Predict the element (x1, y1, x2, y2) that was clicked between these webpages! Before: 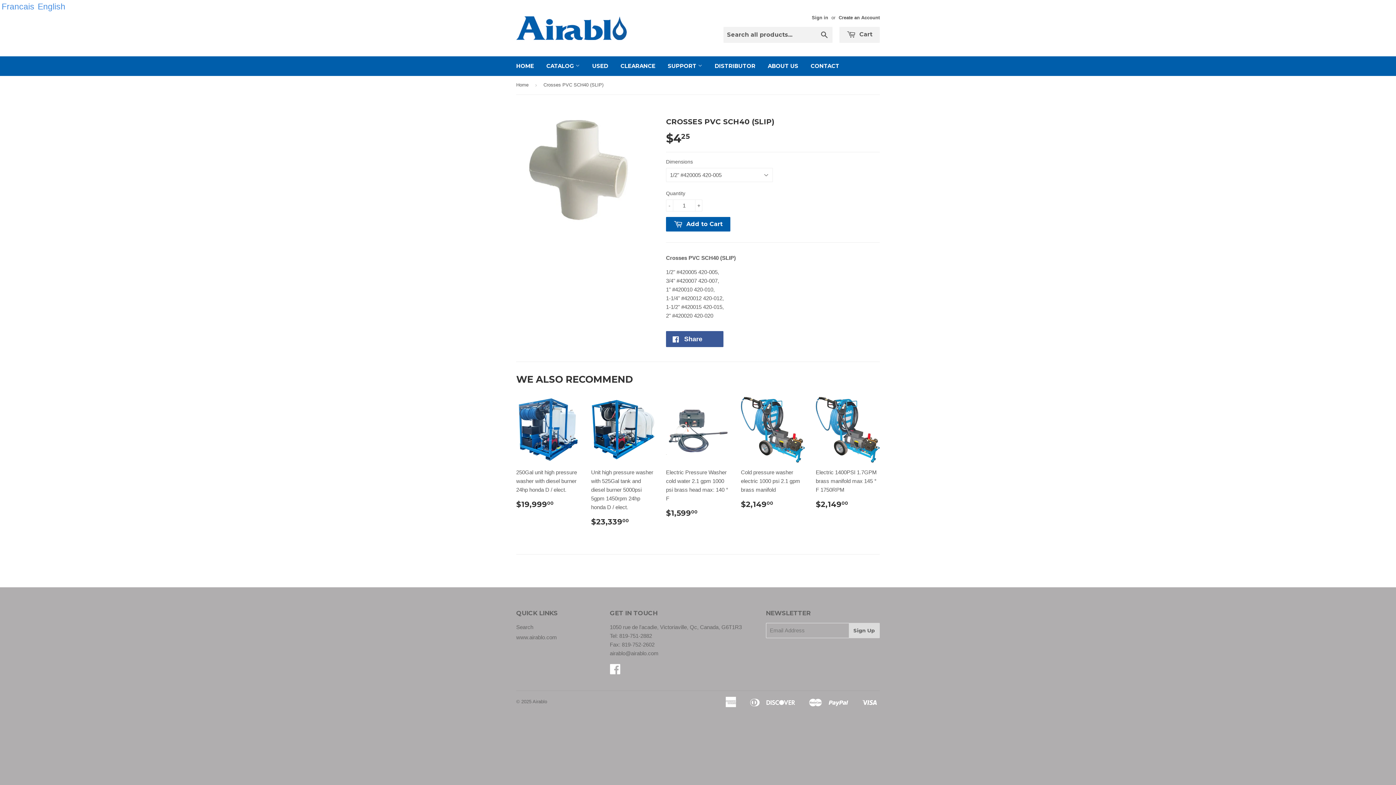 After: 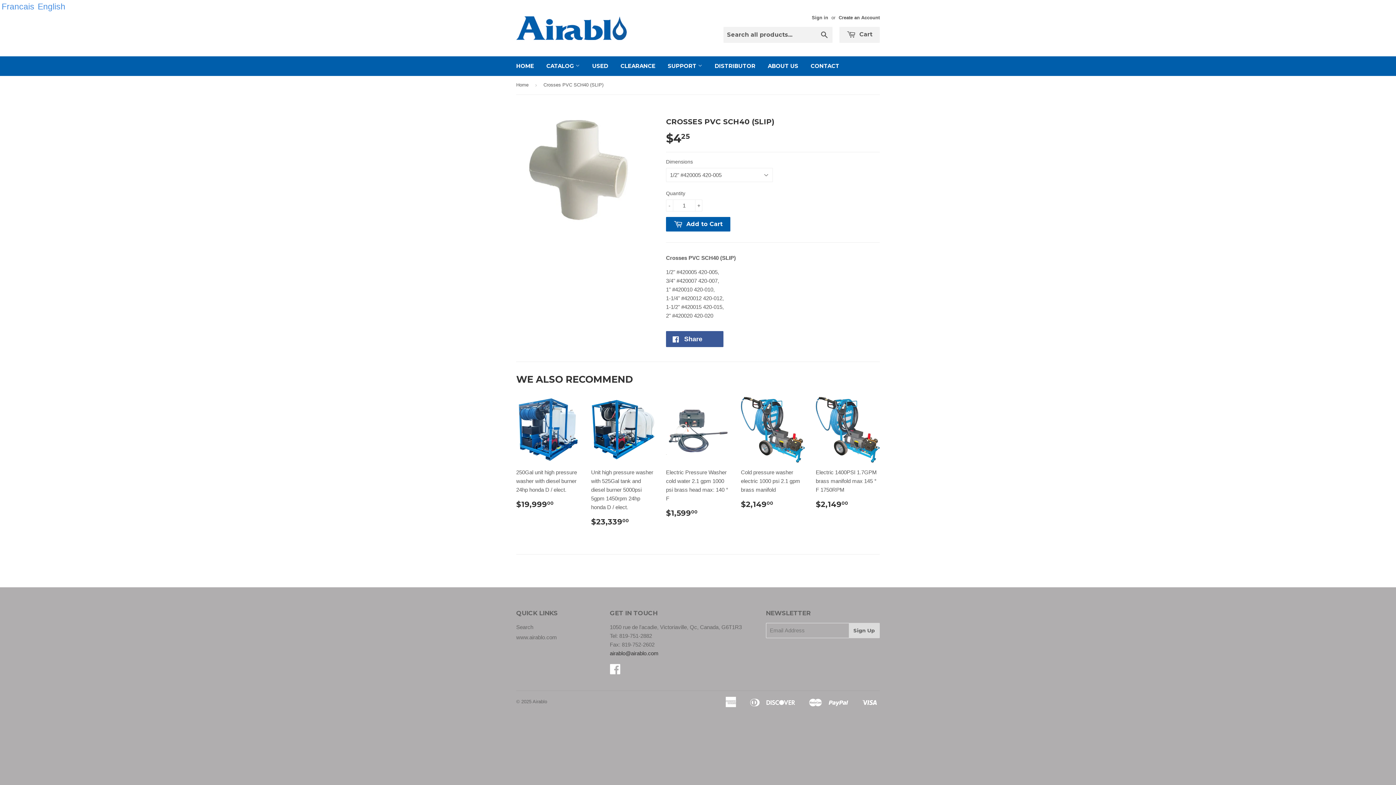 Action: label: airablo@airablo.com bbox: (610, 650, 658, 656)